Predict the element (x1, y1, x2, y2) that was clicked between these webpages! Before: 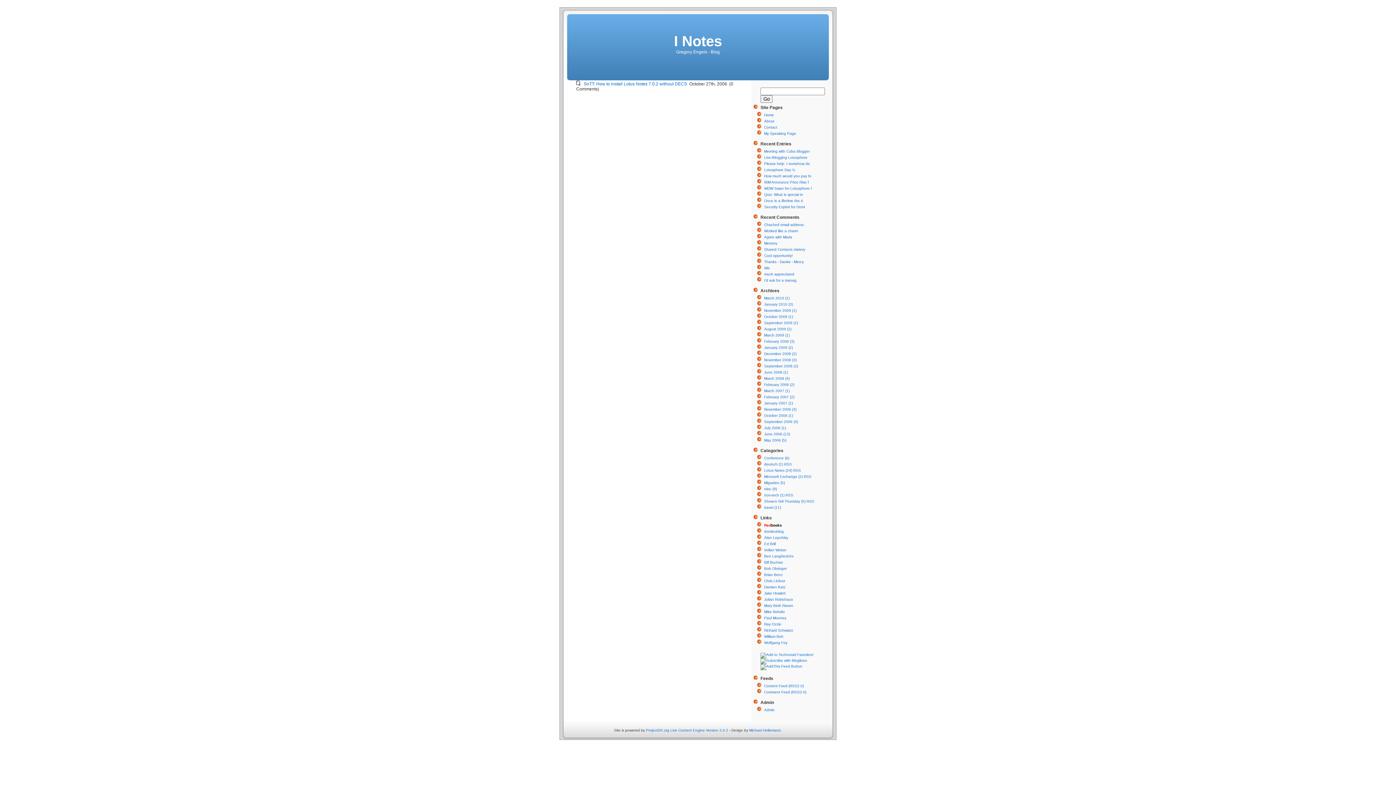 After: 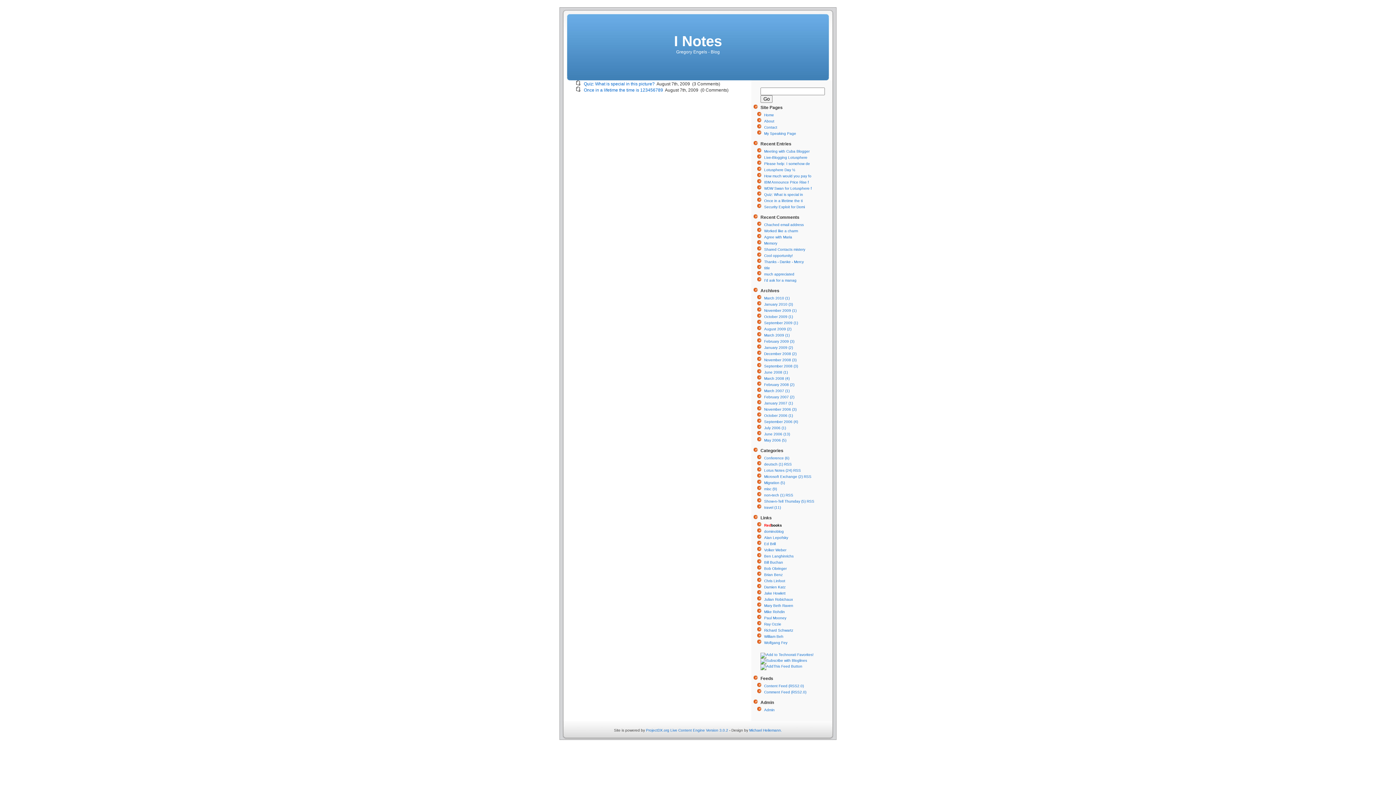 Action: bbox: (764, 327, 791, 331) label: August 2009 (2)